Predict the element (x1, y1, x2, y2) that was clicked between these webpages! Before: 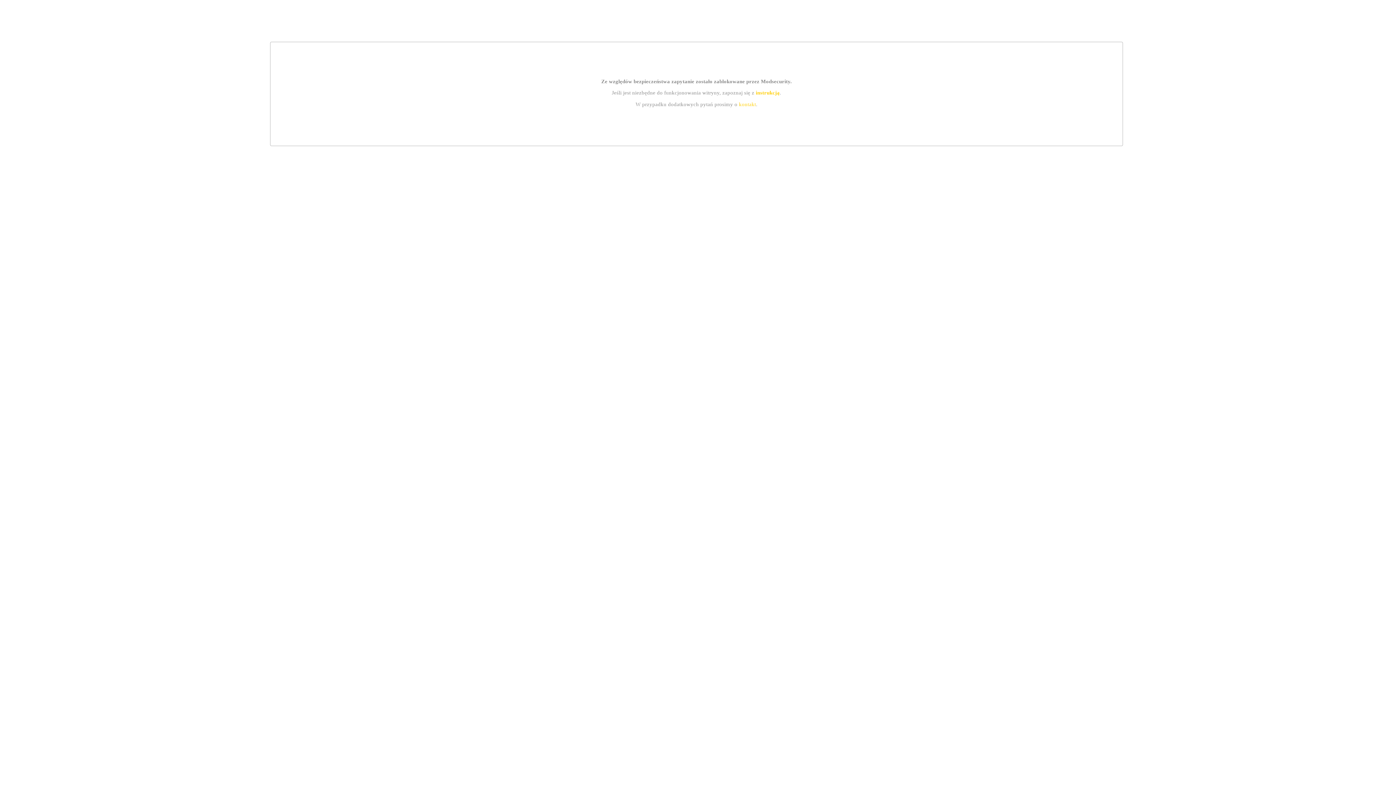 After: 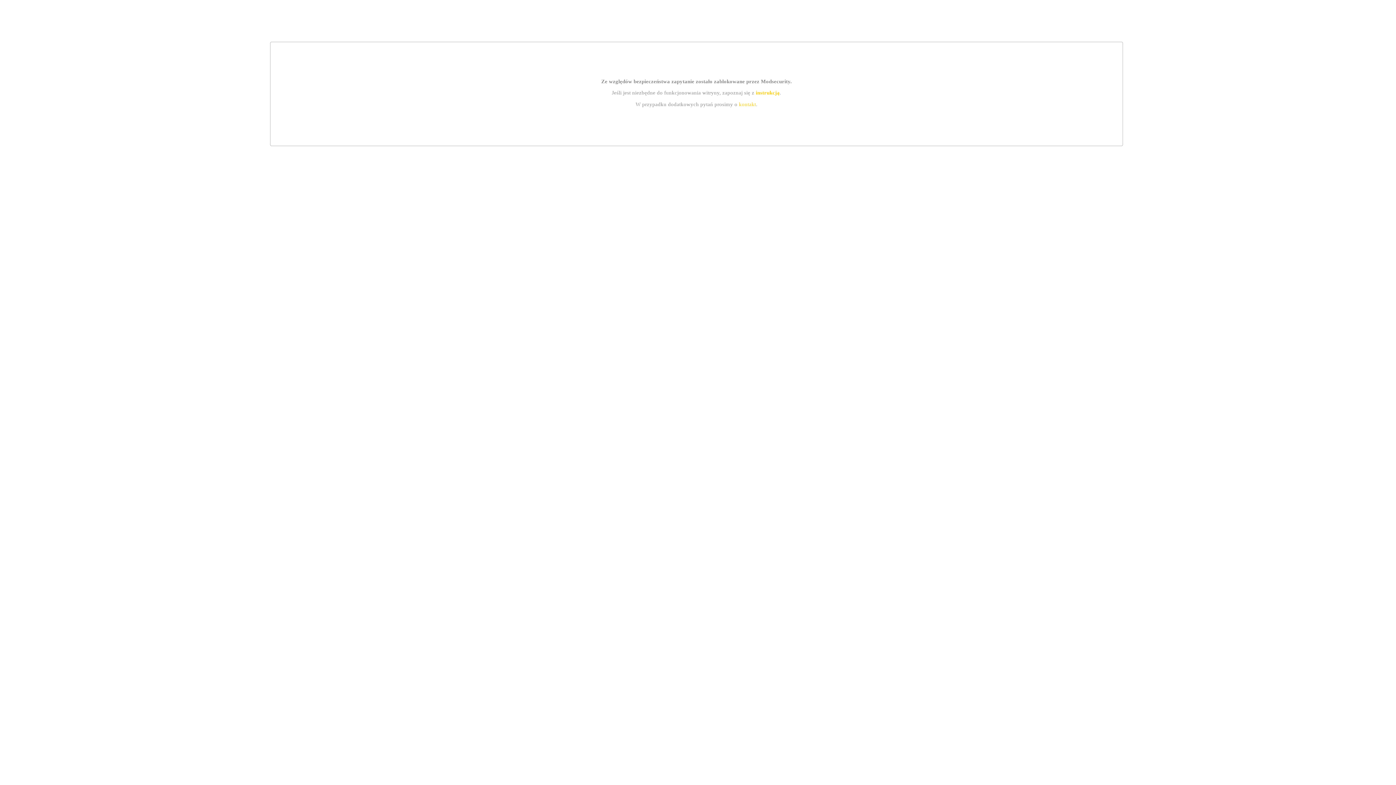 Action: bbox: (755, 89, 779, 95) label: instrukcją